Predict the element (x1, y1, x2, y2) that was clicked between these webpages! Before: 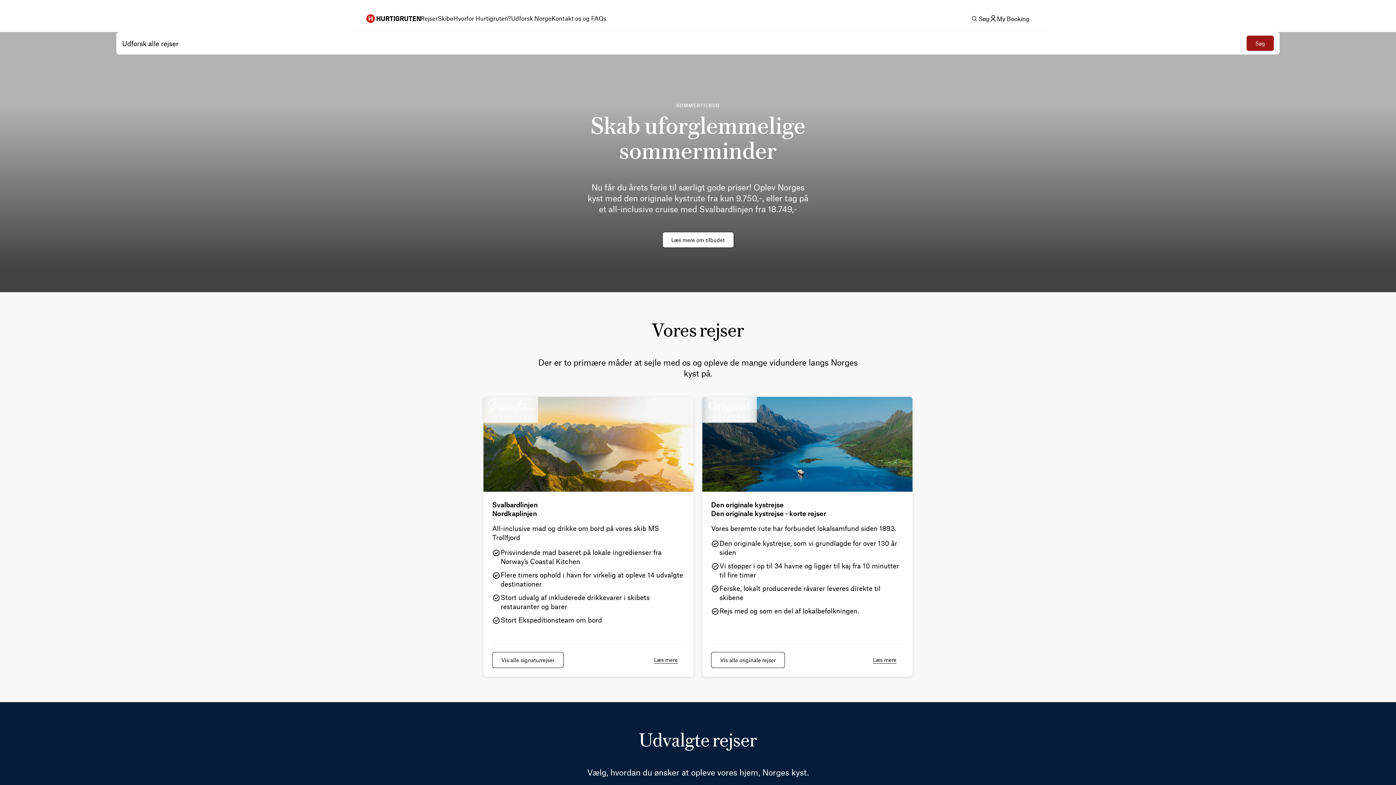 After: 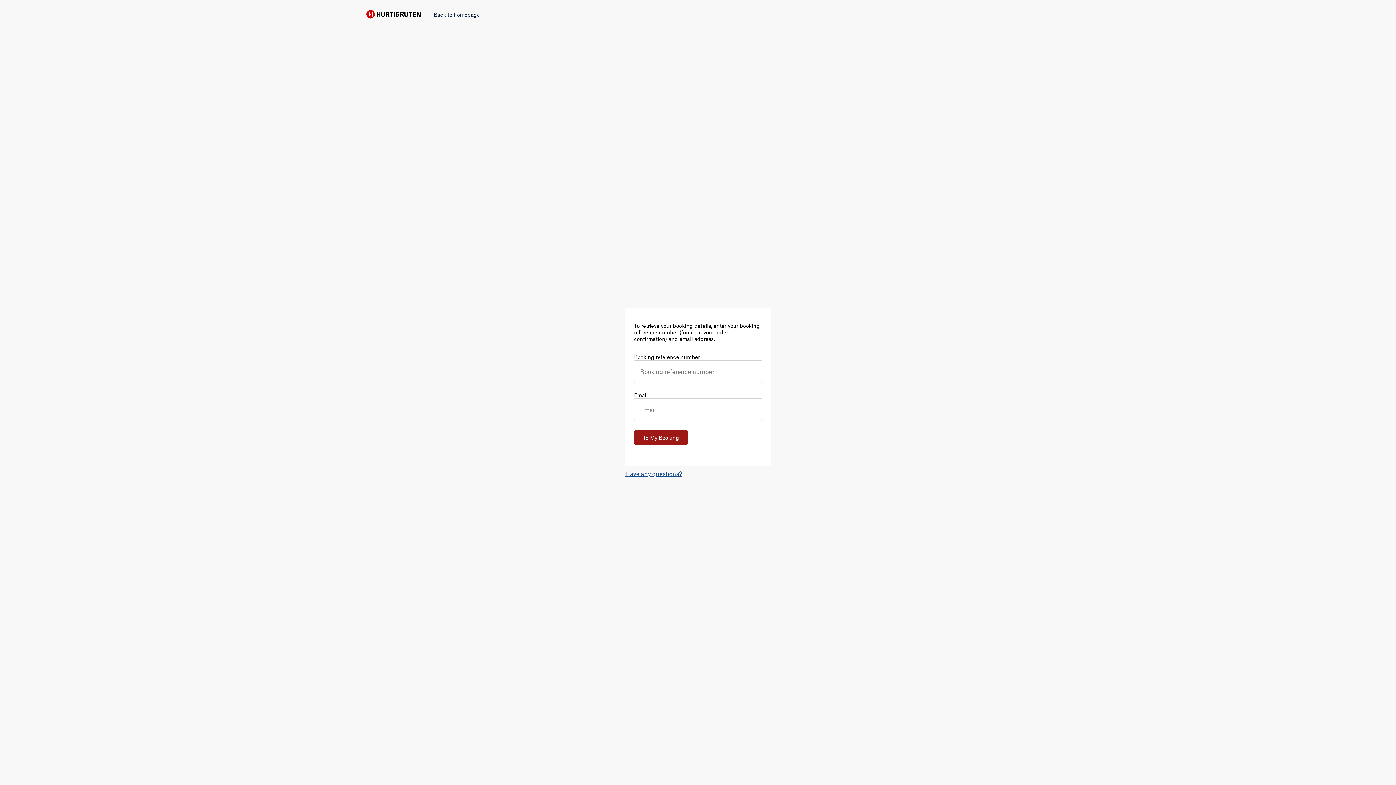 Action: label: My Booking bbox: (989, 11, 1029, 25)